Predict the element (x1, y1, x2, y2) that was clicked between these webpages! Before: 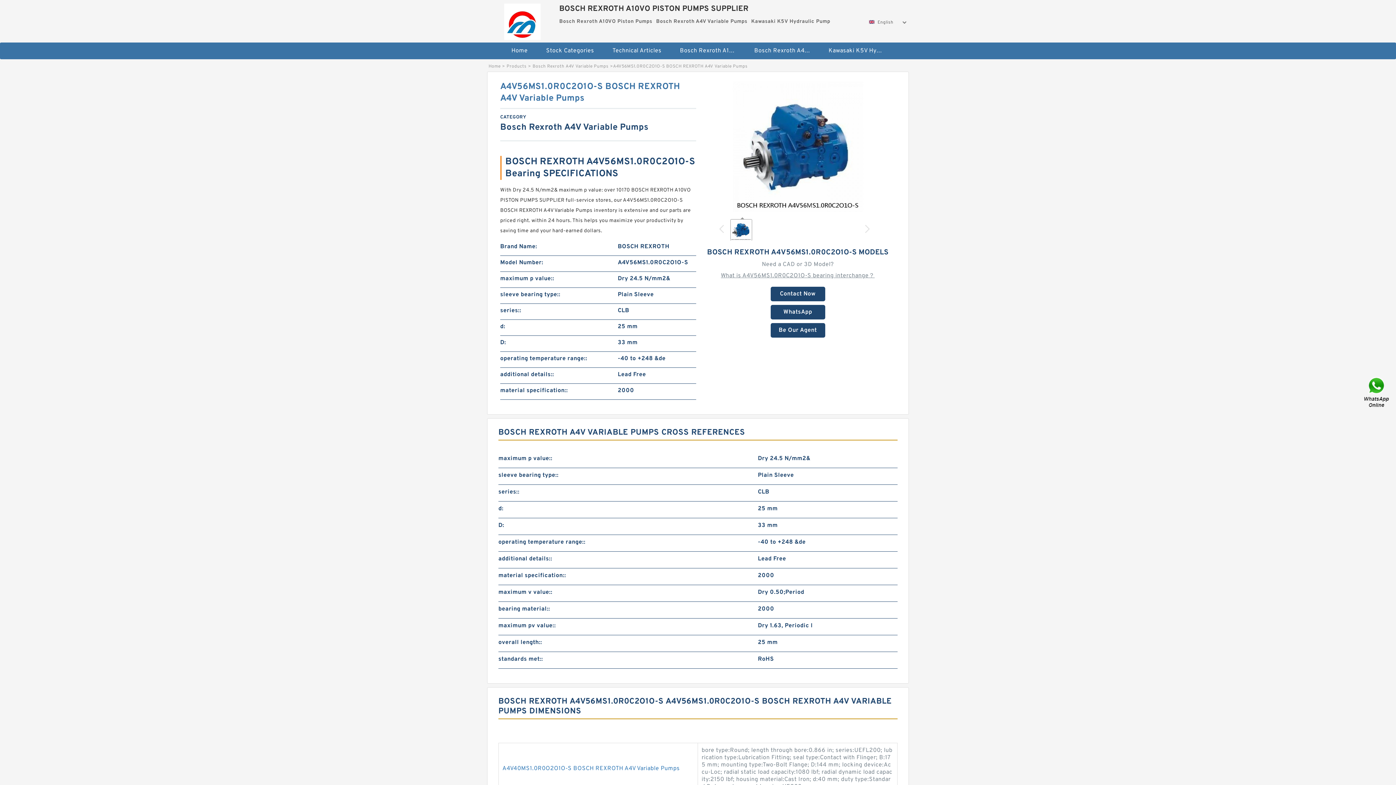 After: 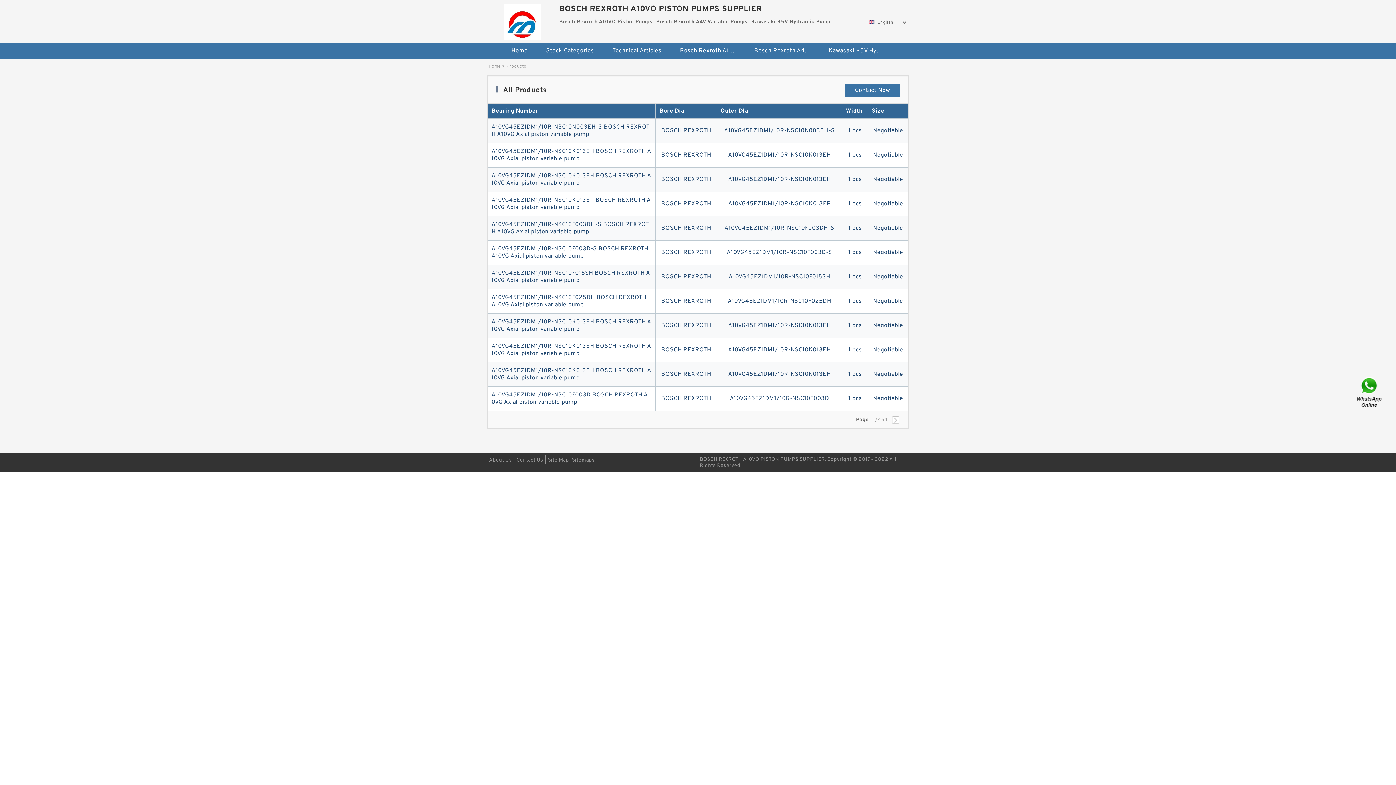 Action: label: Products bbox: (506, 63, 526, 69)